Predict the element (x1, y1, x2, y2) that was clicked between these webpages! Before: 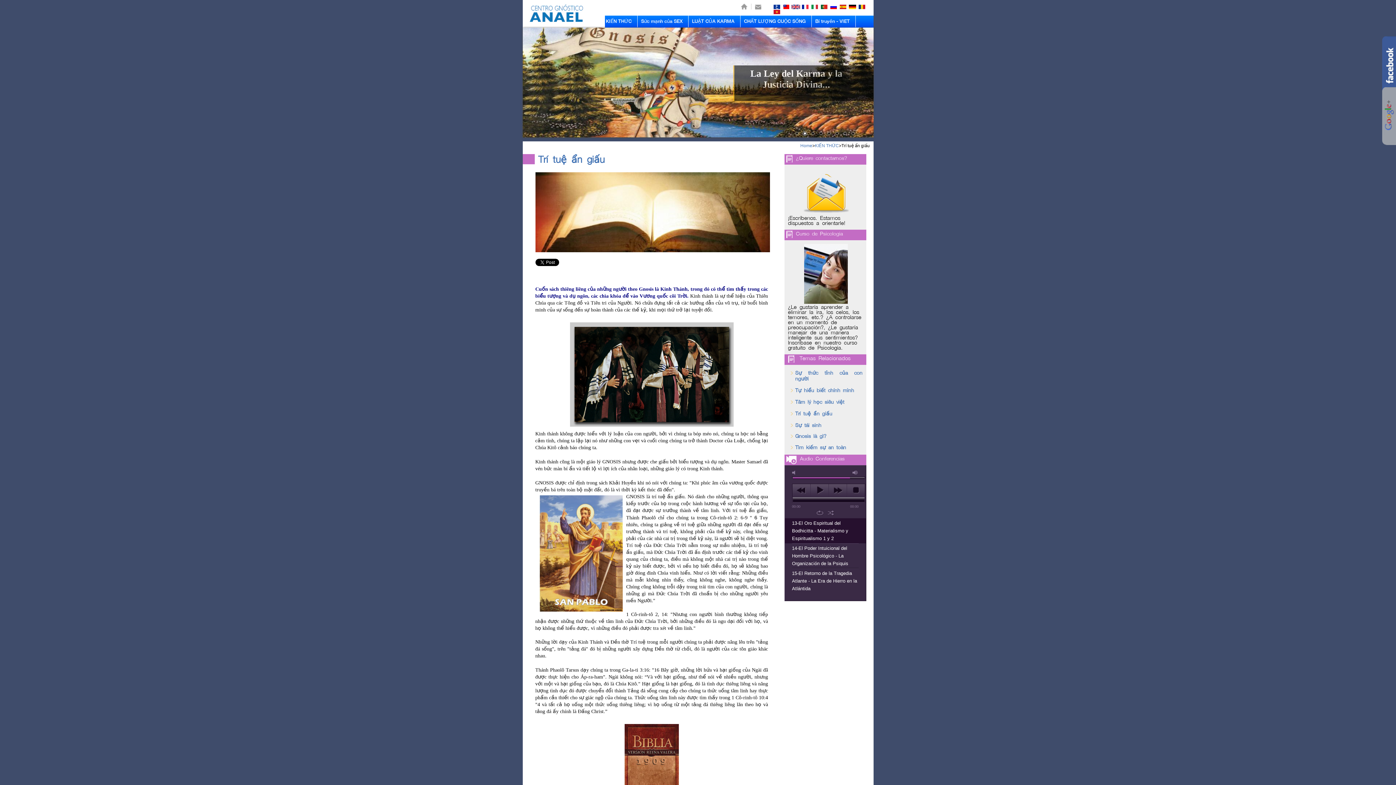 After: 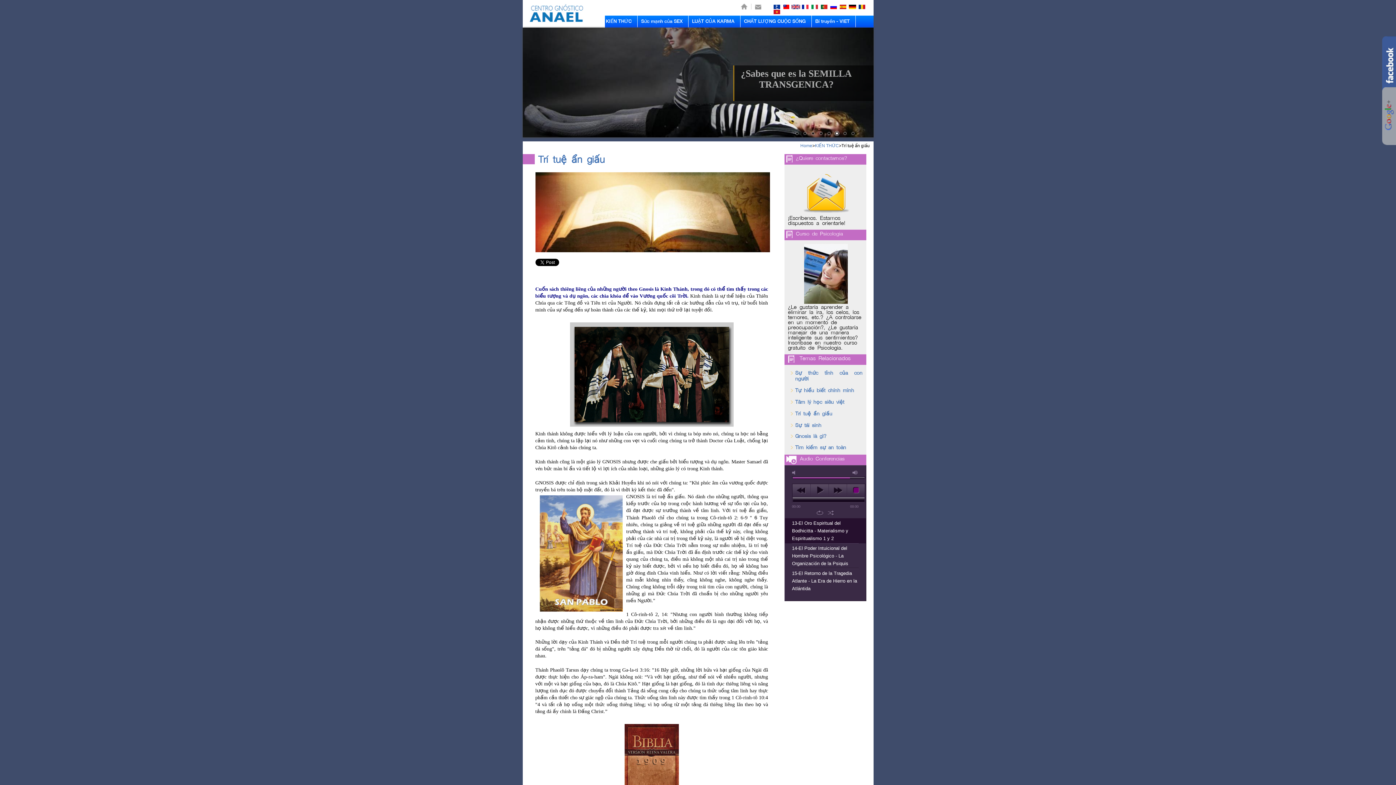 Action: label: stop bbox: (847, 484, 864, 496)